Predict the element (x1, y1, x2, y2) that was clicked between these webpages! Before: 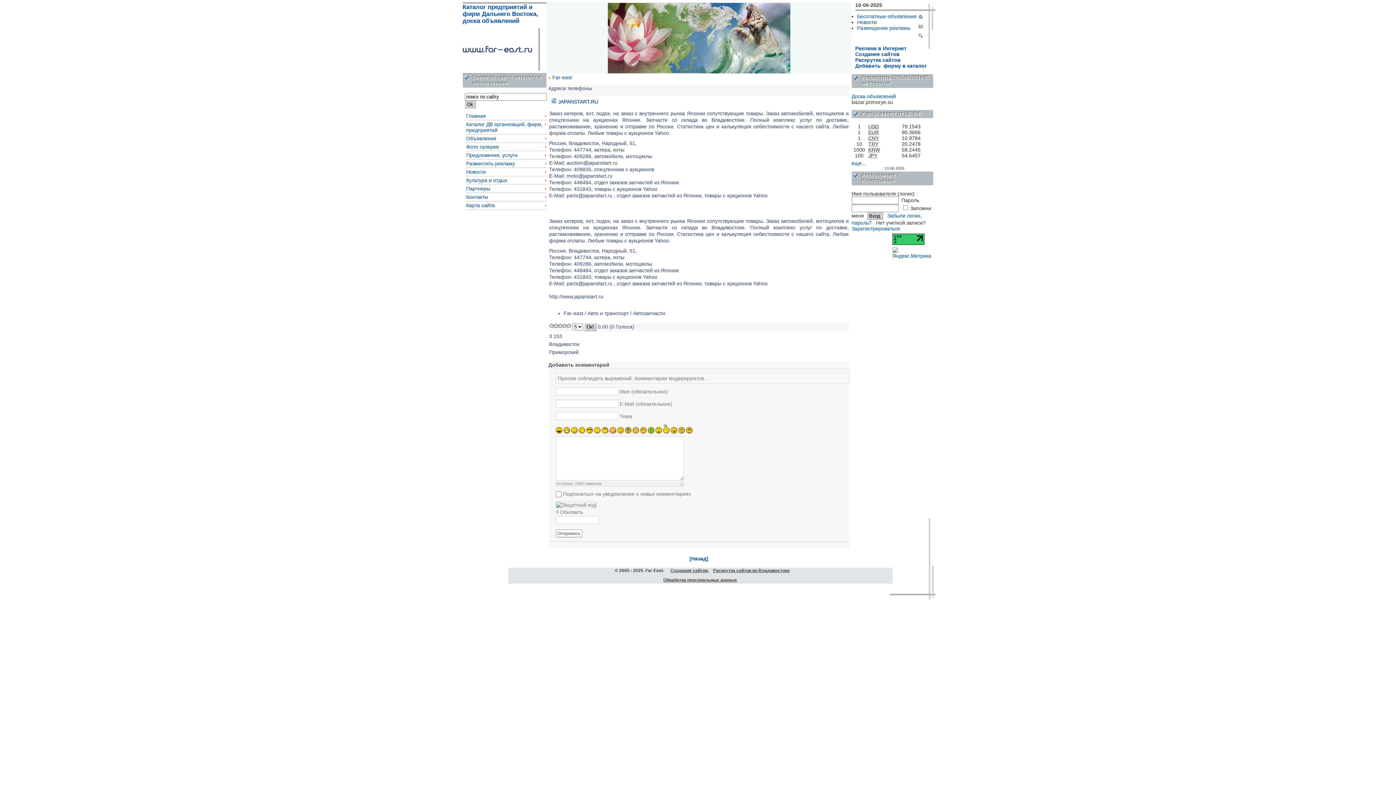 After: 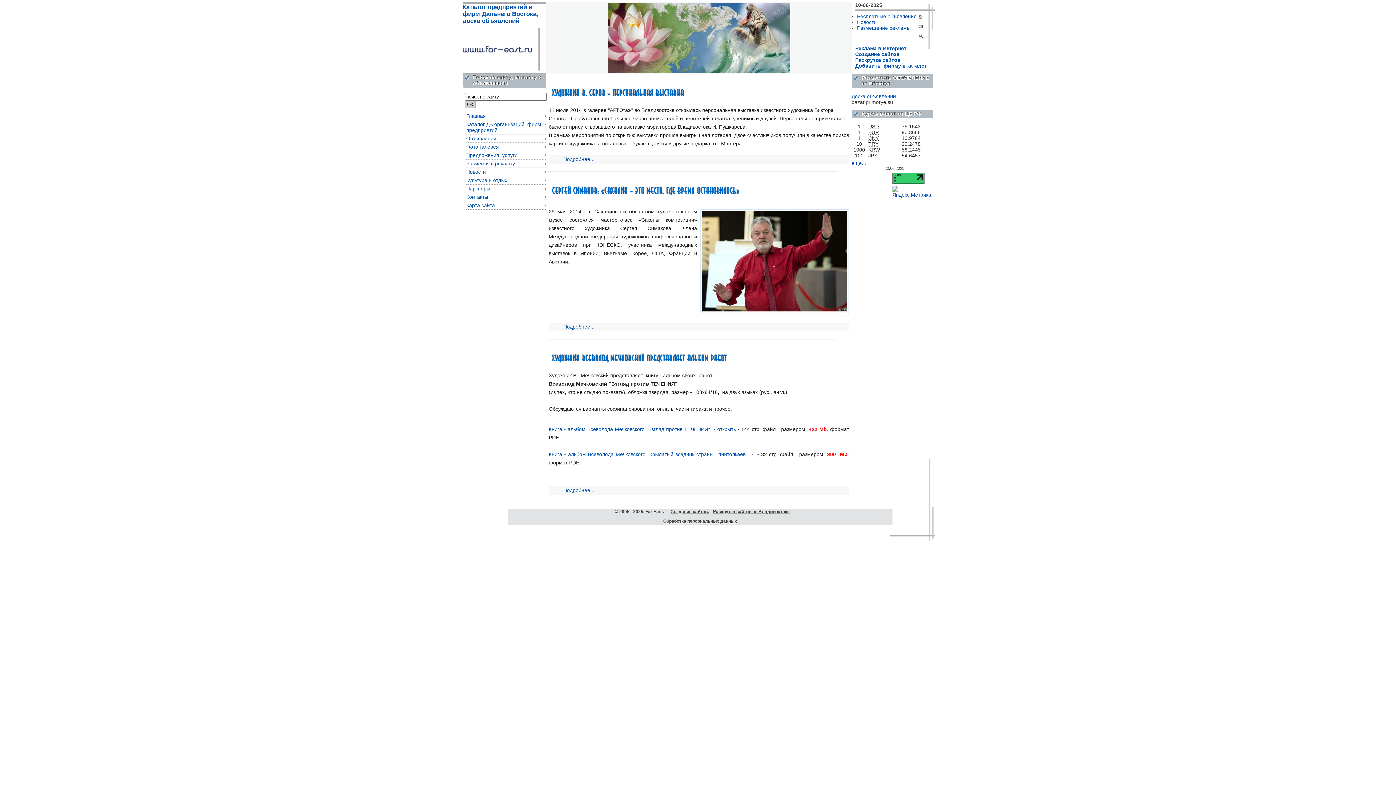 Action: bbox: (466, 176, 546, 184) label: Культура и отдых